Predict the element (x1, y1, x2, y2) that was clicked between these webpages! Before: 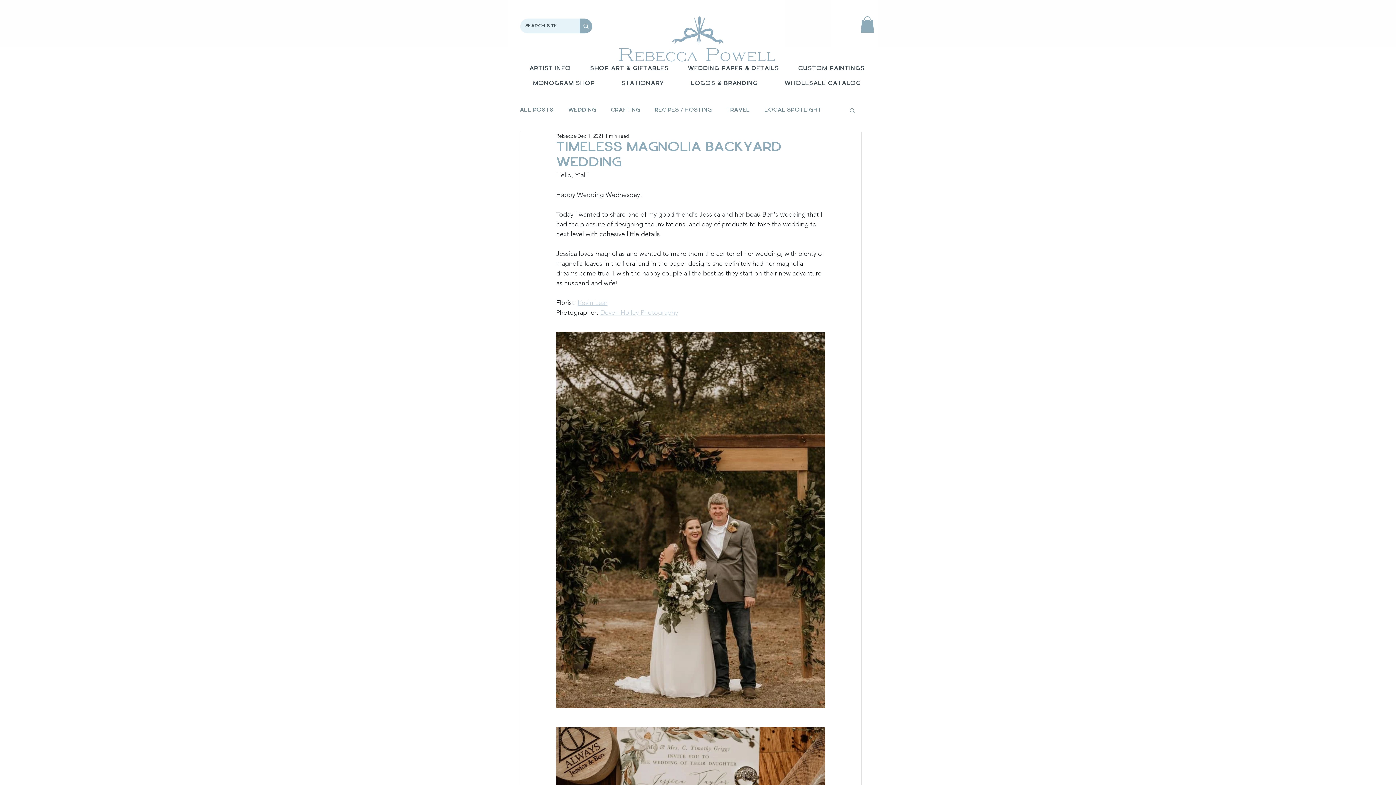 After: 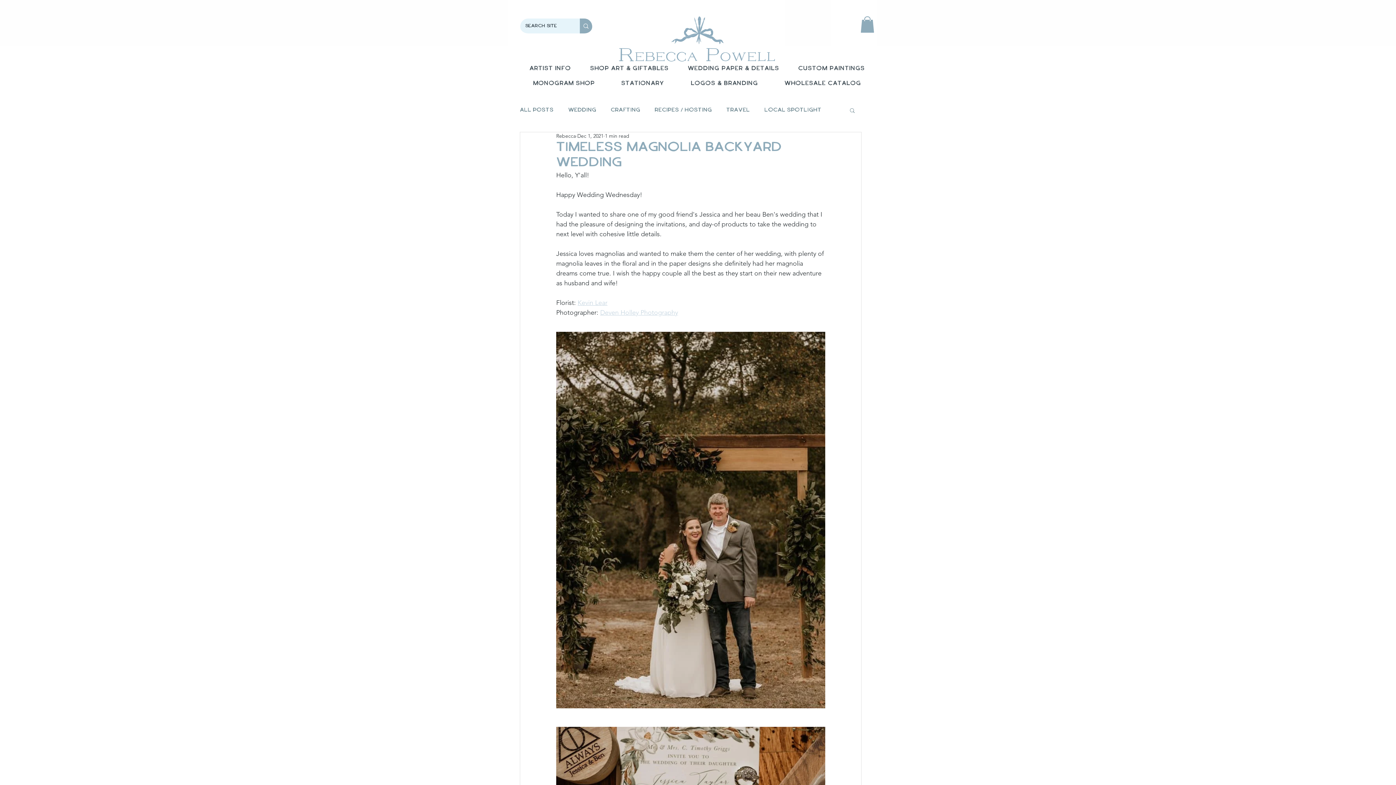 Action: label: Search bbox: (849, 107, 856, 113)